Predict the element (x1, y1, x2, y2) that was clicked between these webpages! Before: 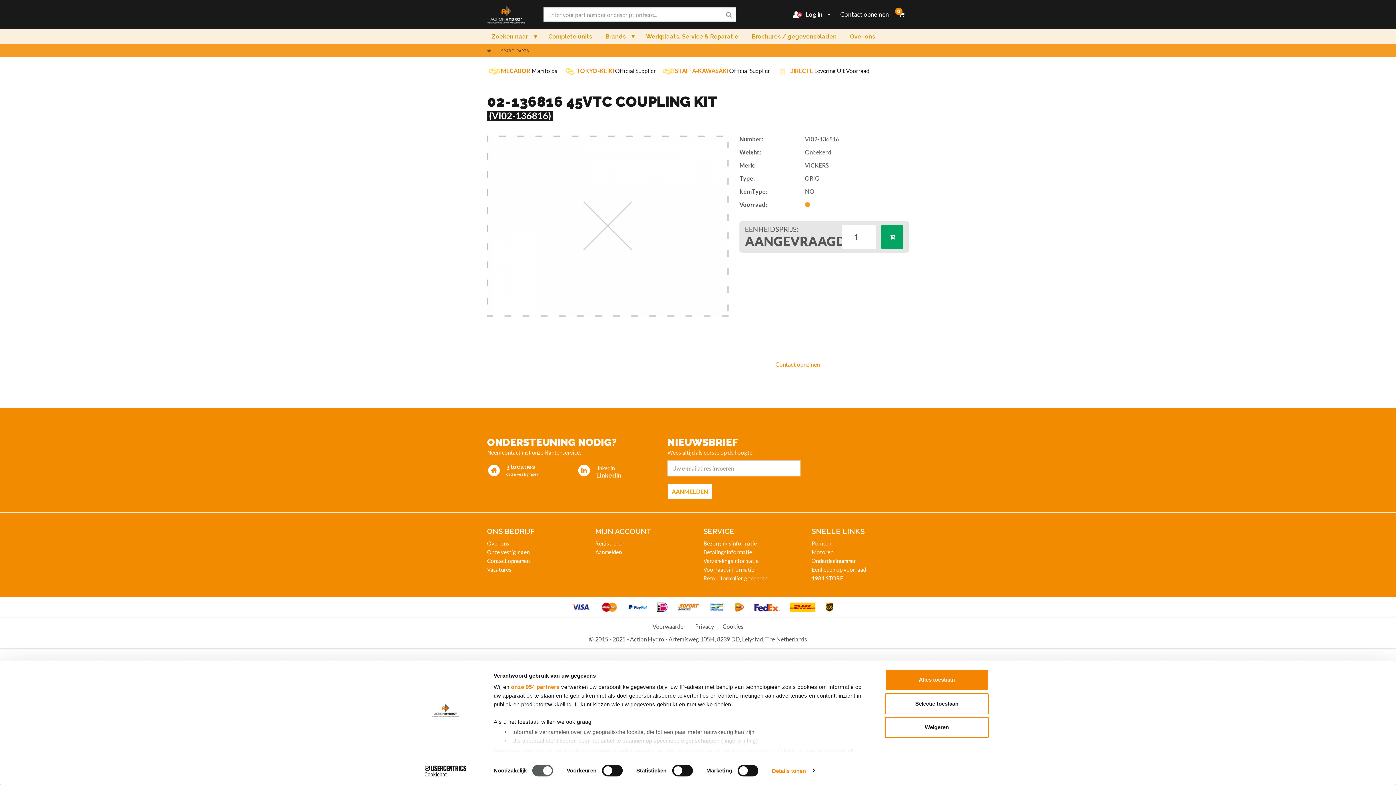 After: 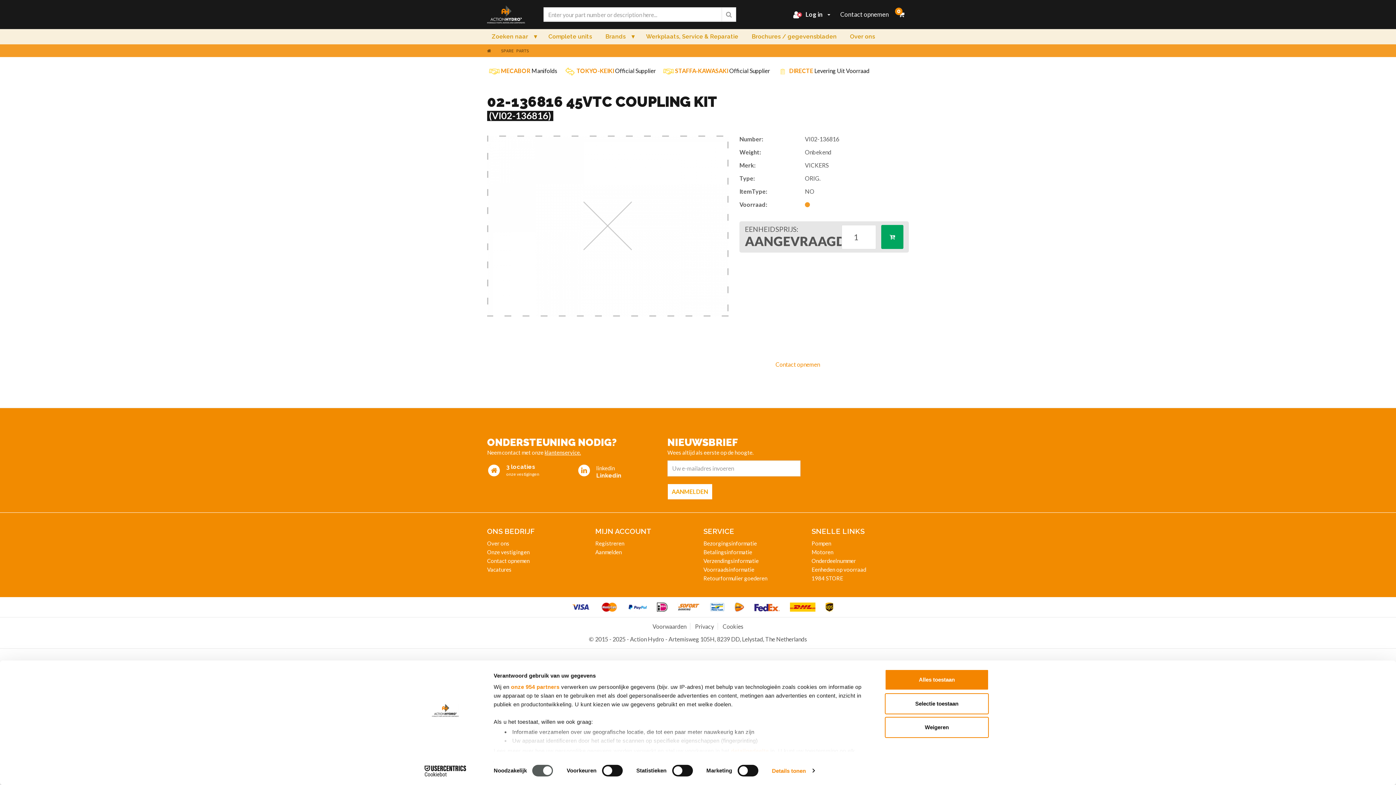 Action: bbox: (413, 765, 477, 776) label: Cookiebot - opens in a new window